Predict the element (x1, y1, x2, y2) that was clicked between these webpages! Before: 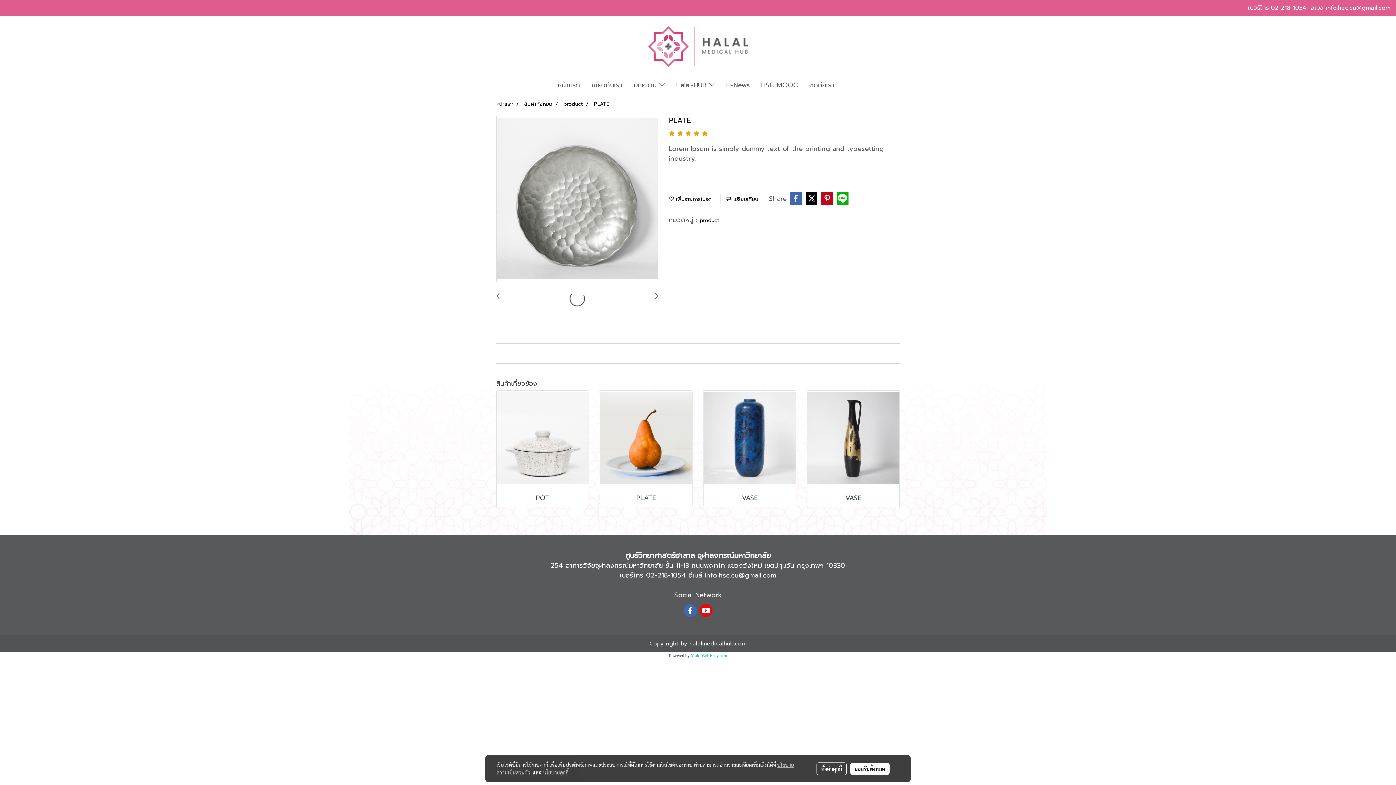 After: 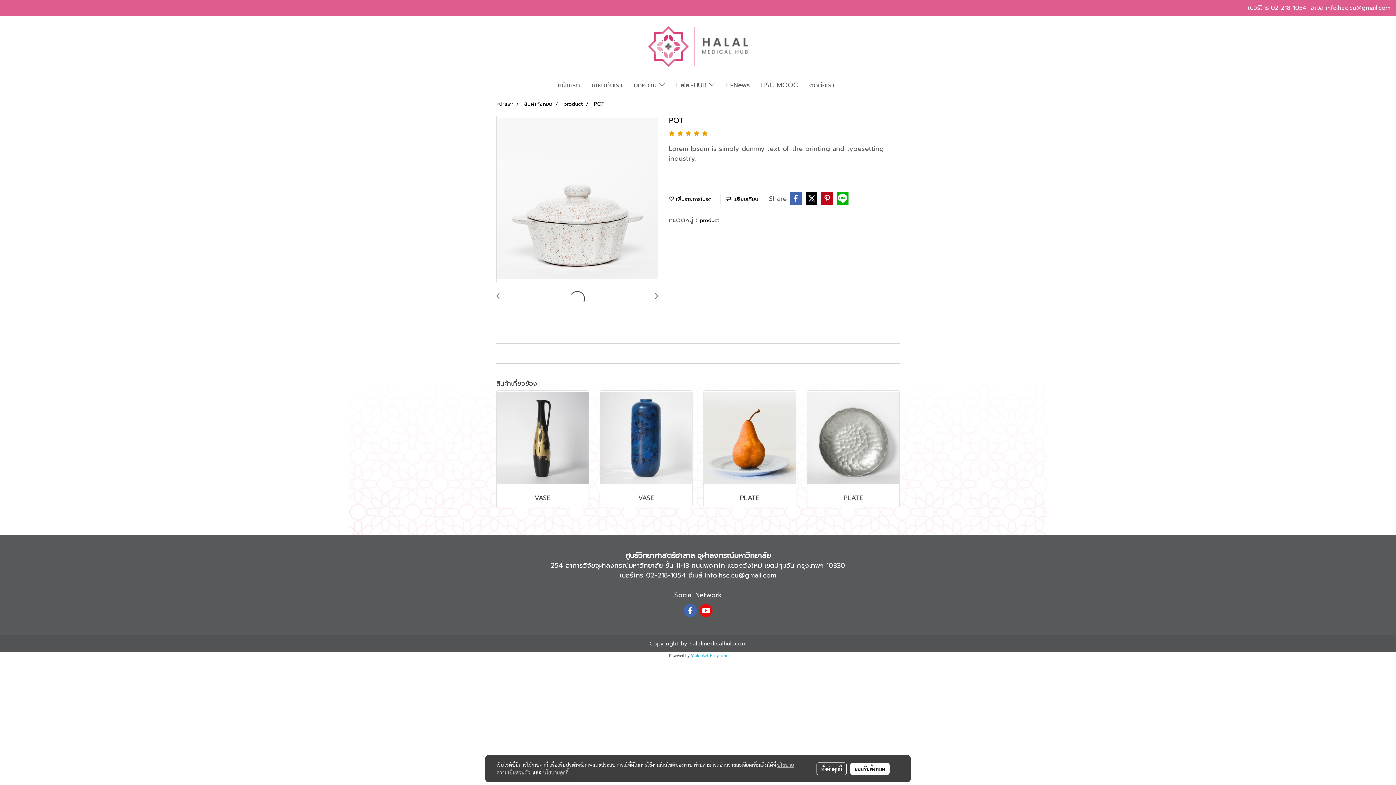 Action: label: POT bbox: (502, 492, 583, 503)